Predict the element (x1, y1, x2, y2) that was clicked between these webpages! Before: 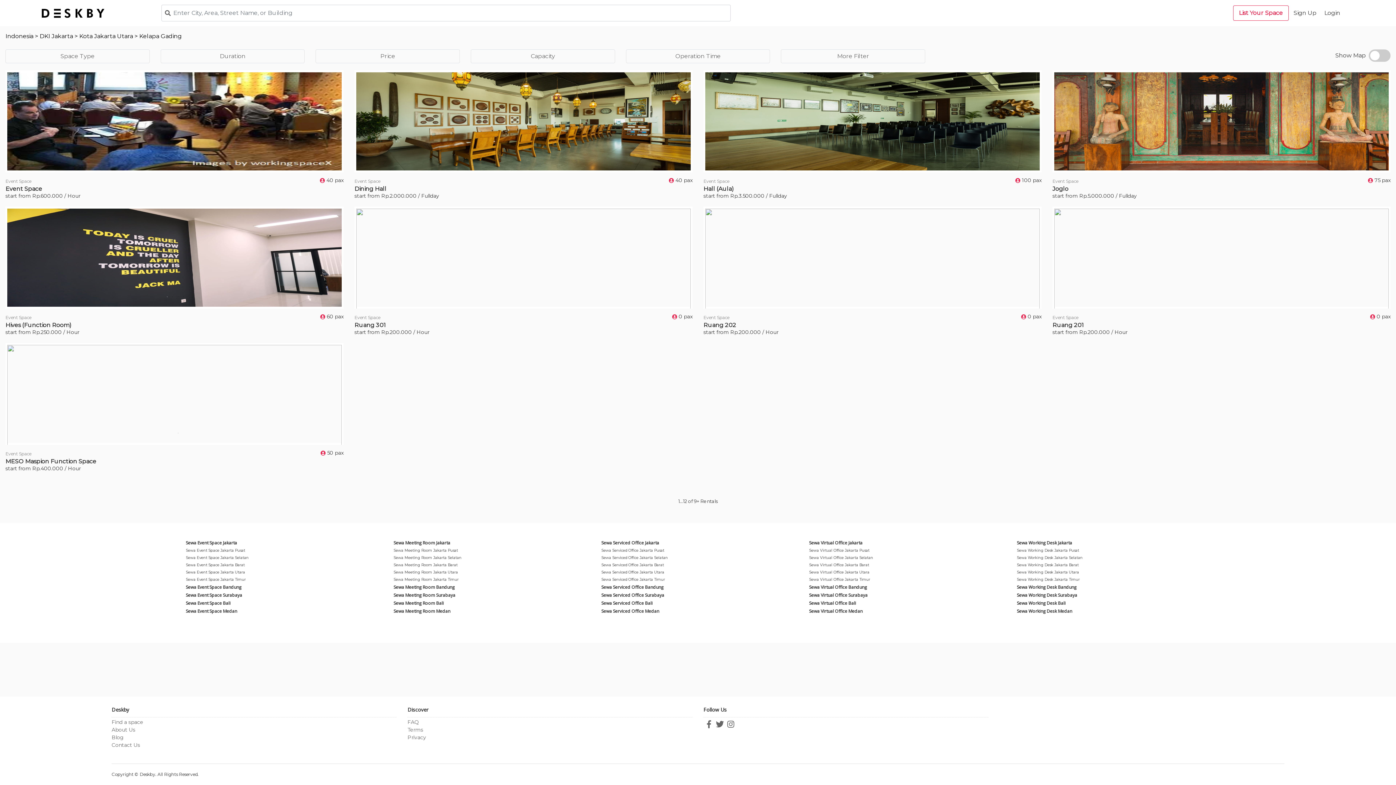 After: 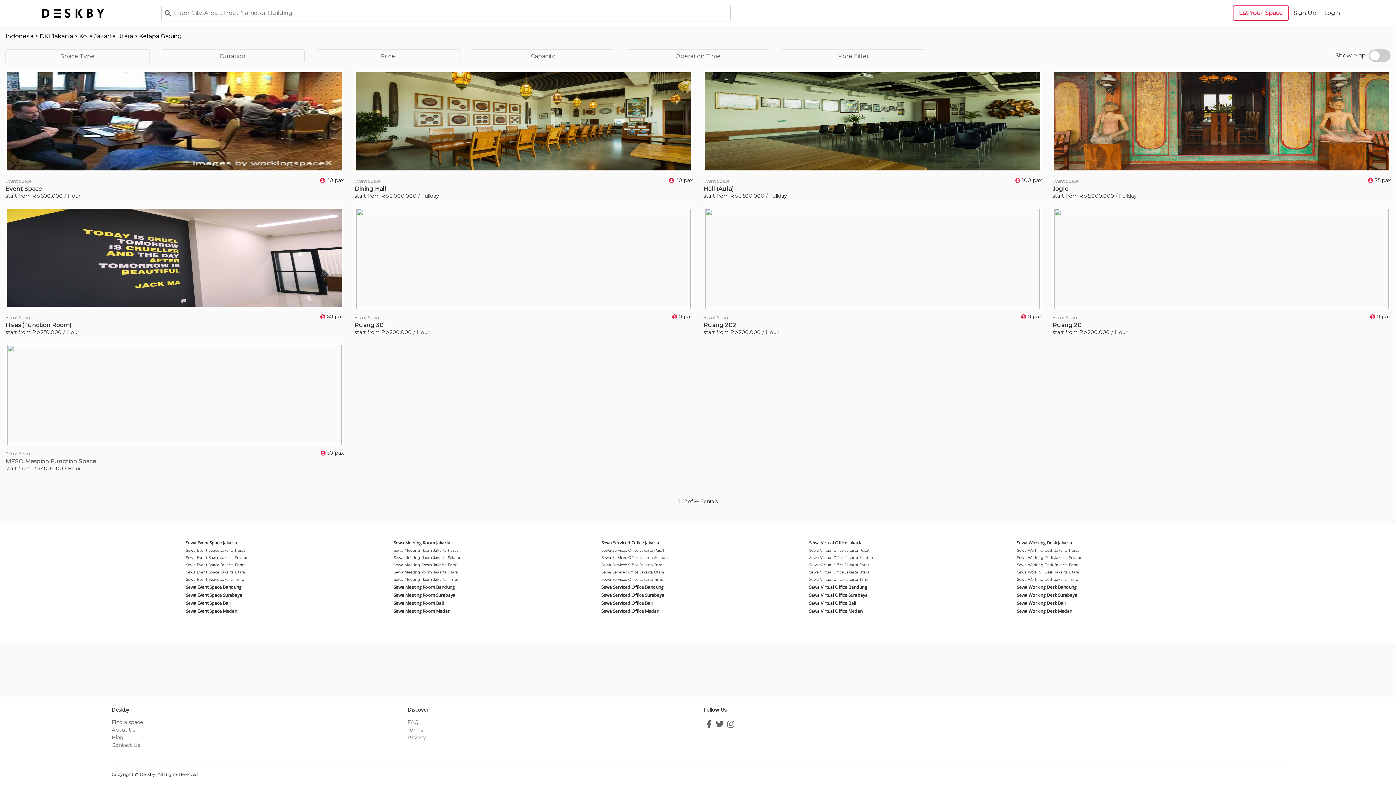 Action: label: MESO Maspion Function Space bbox: (5, 458, 256, 465)